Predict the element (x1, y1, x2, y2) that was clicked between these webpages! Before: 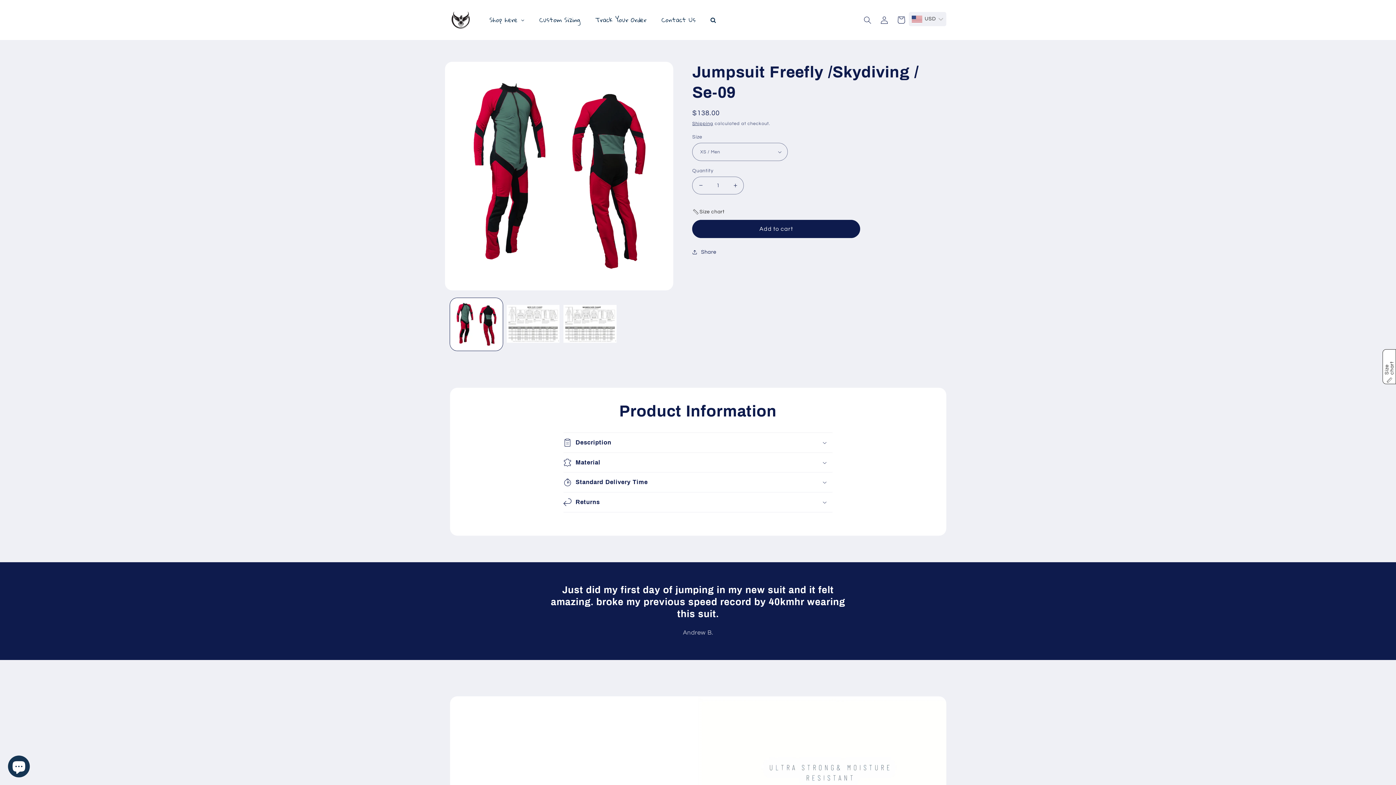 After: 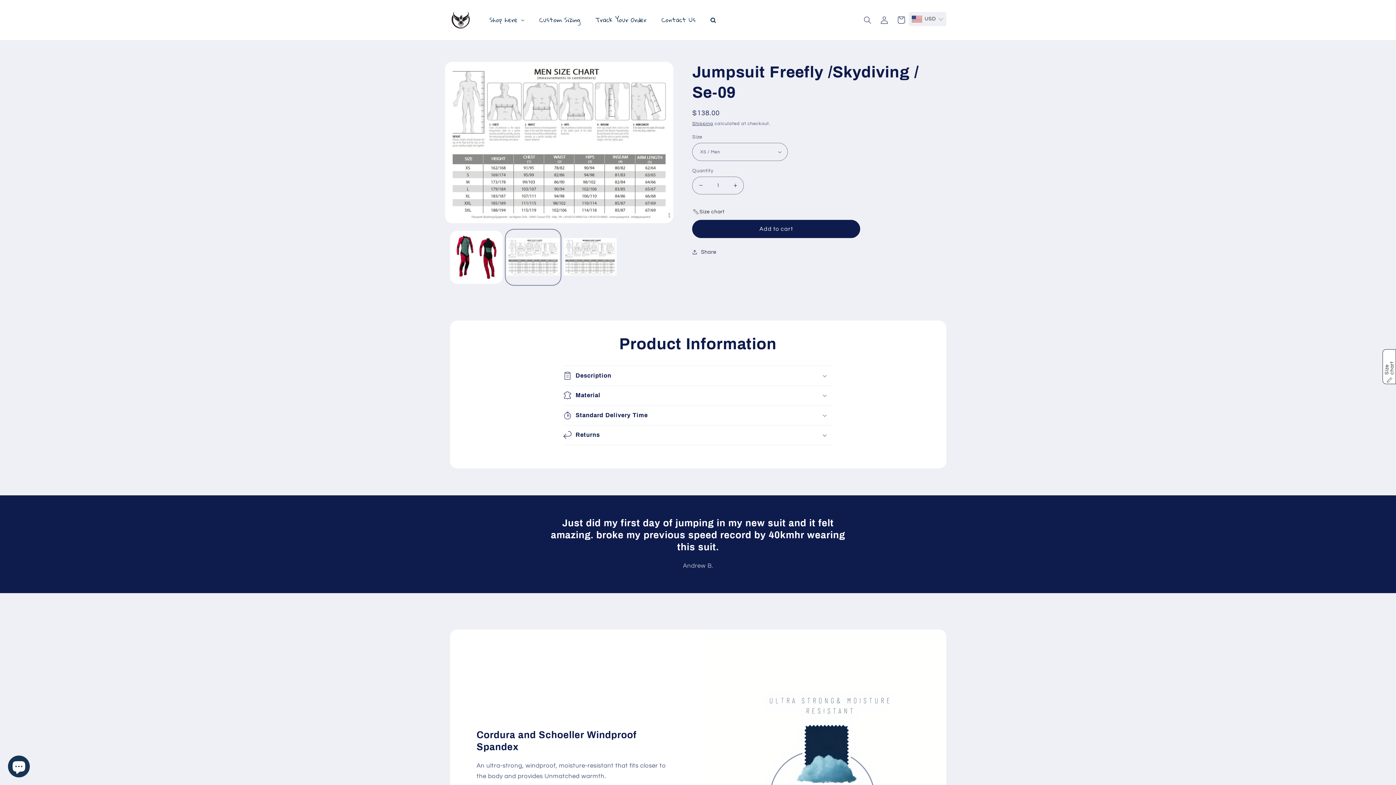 Action: label: Load image 2 in gallery view bbox: (506, 298, 559, 351)